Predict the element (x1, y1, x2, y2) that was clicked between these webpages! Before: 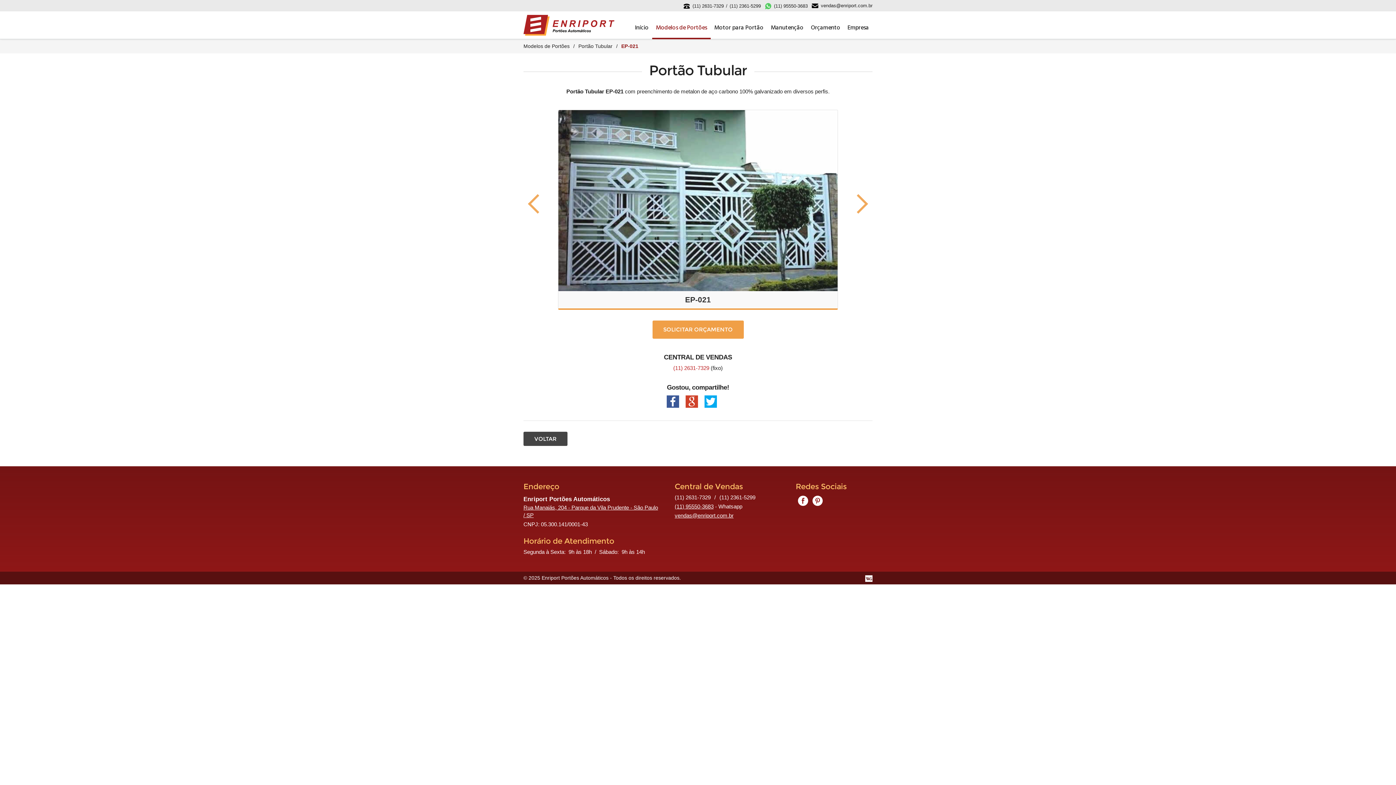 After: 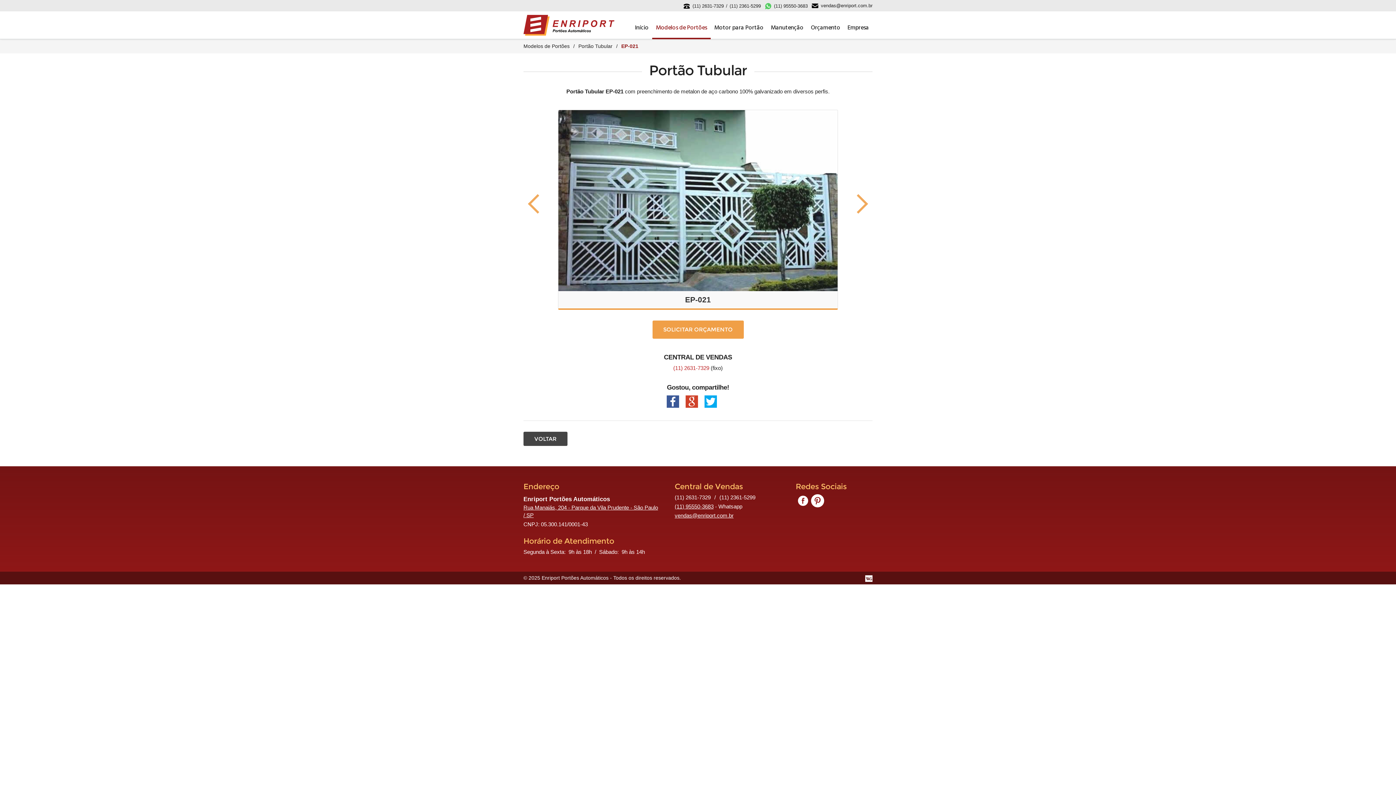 Action: bbox: (810, 493, 825, 508)